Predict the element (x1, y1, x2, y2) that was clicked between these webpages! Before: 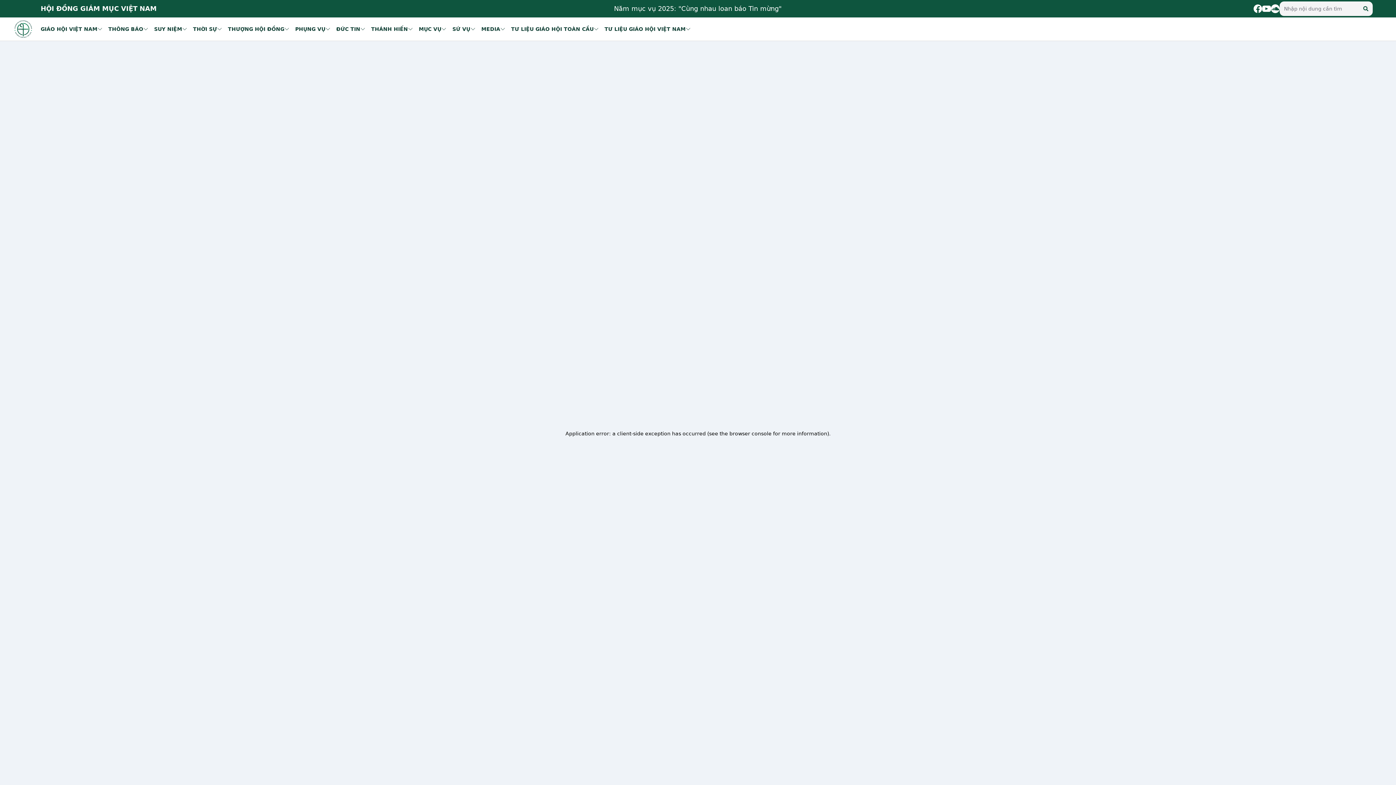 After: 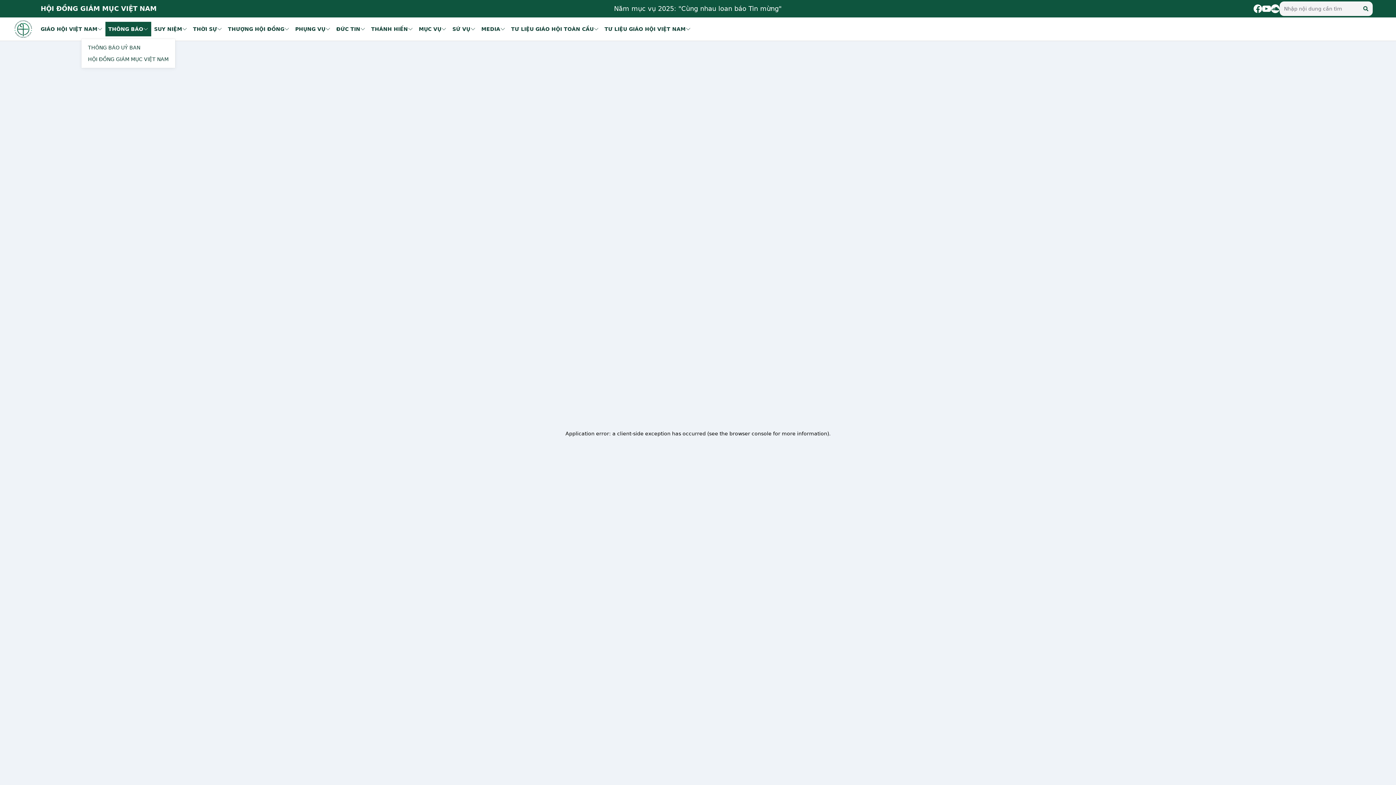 Action: bbox: (105, 21, 151, 36) label: THÔNG BÁO